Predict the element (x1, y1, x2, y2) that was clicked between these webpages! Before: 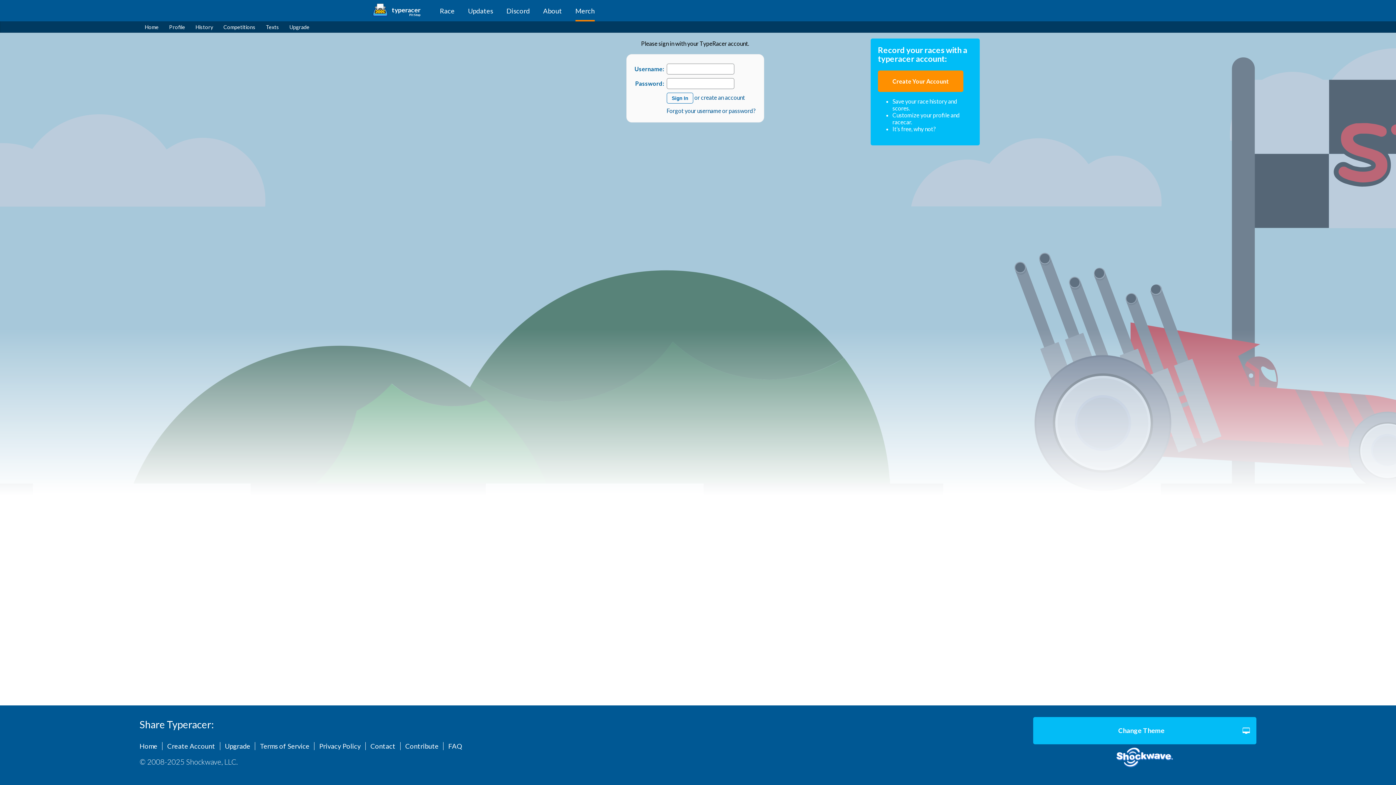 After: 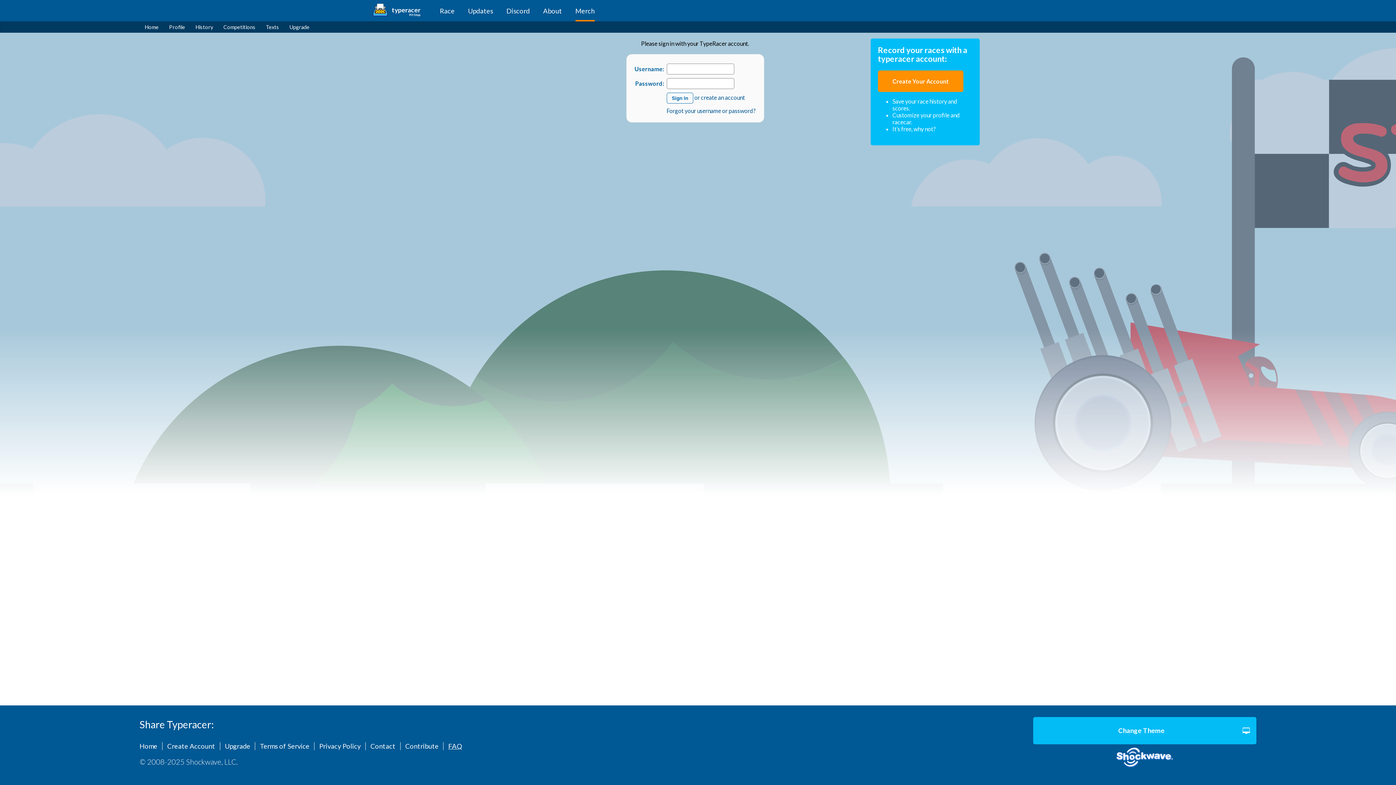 Action: bbox: (443, 742, 462, 750) label: FAQ